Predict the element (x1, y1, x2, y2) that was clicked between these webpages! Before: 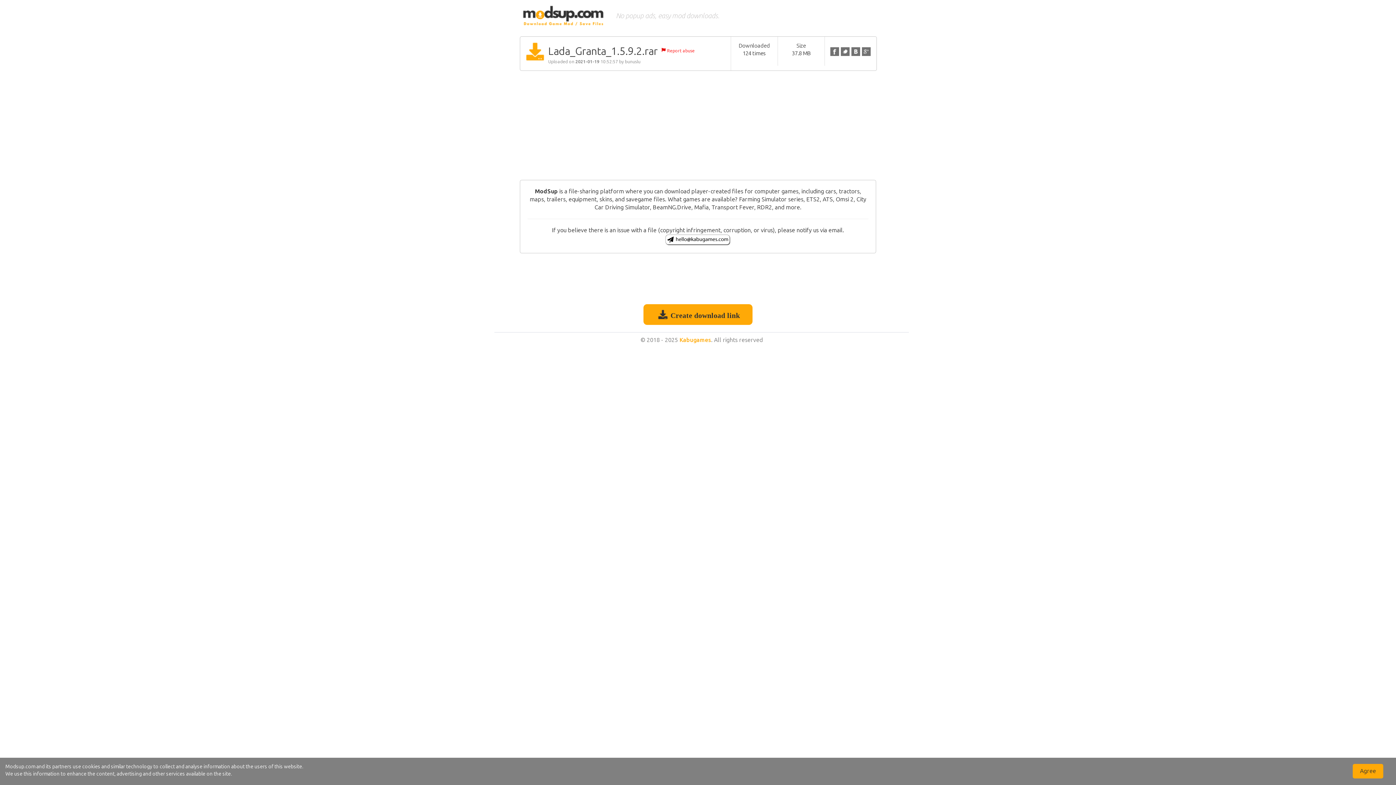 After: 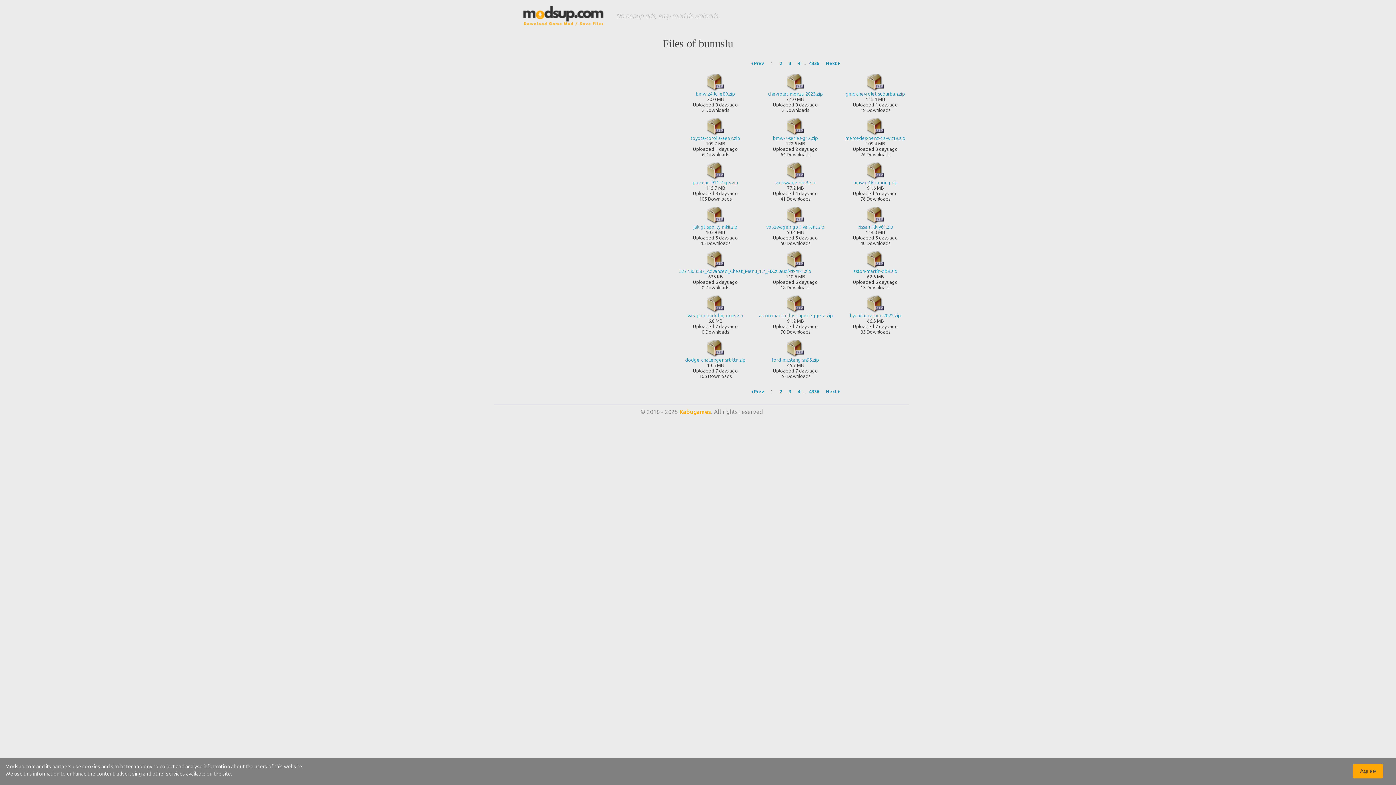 Action: label: bunuslu bbox: (625, 59, 640, 64)